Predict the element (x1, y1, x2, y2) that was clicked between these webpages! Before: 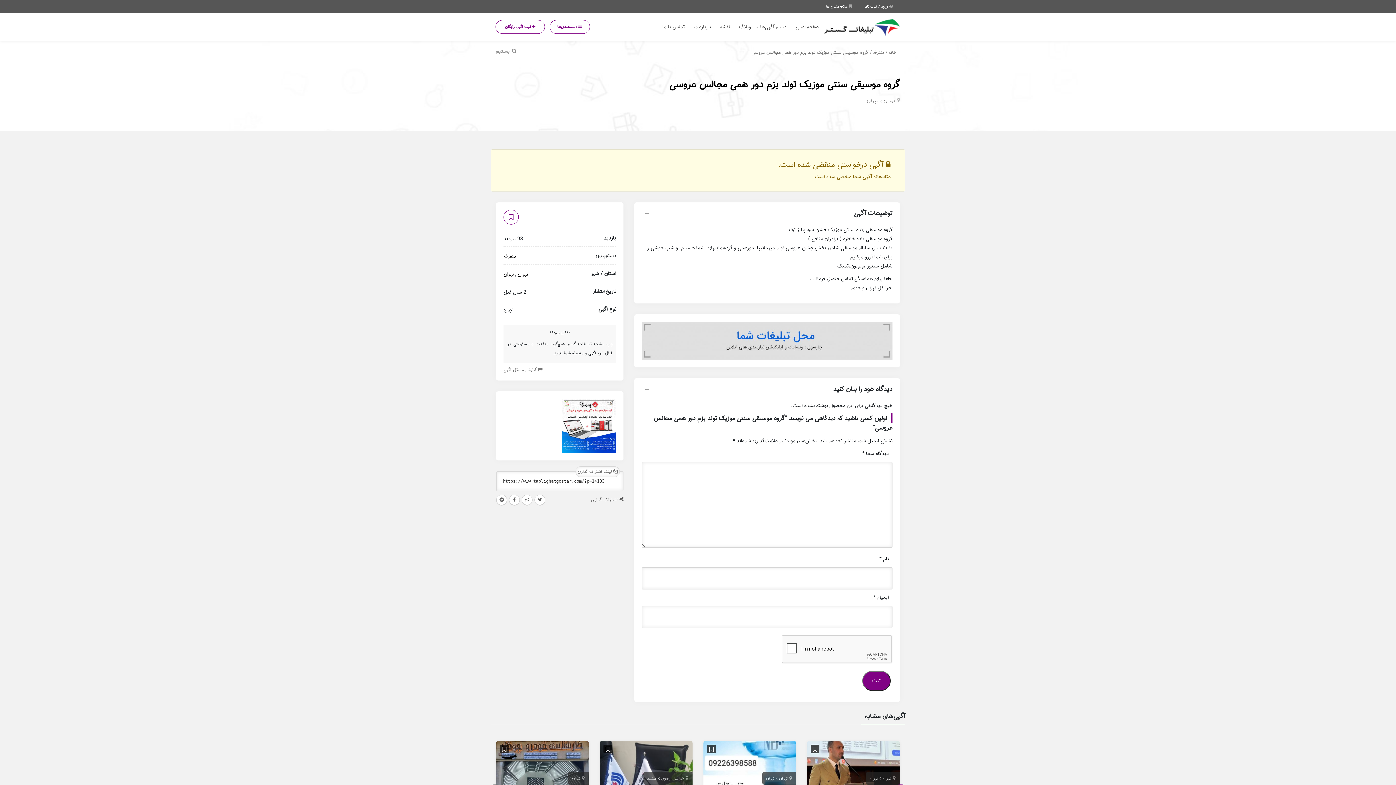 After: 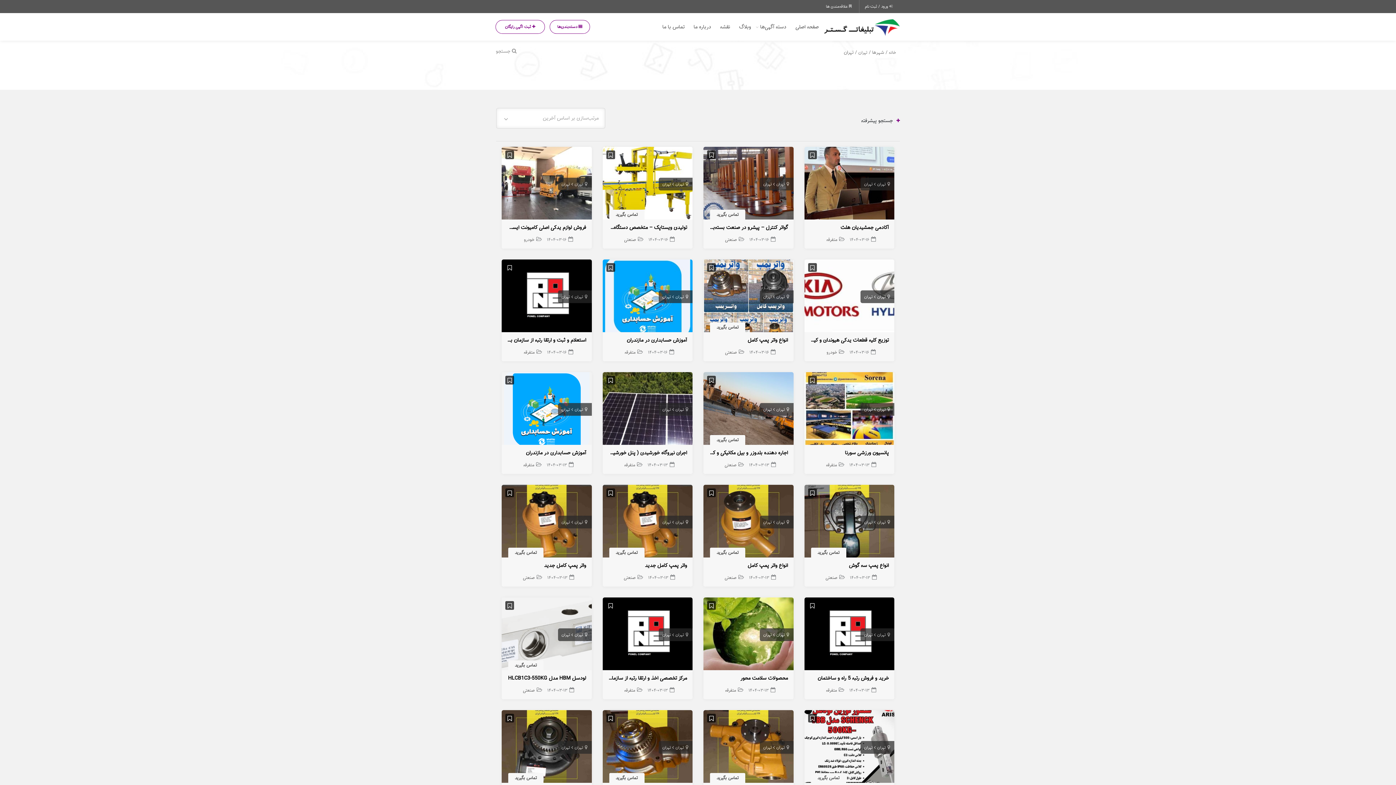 Action: label: تهران bbox: (503, 270, 513, 278)